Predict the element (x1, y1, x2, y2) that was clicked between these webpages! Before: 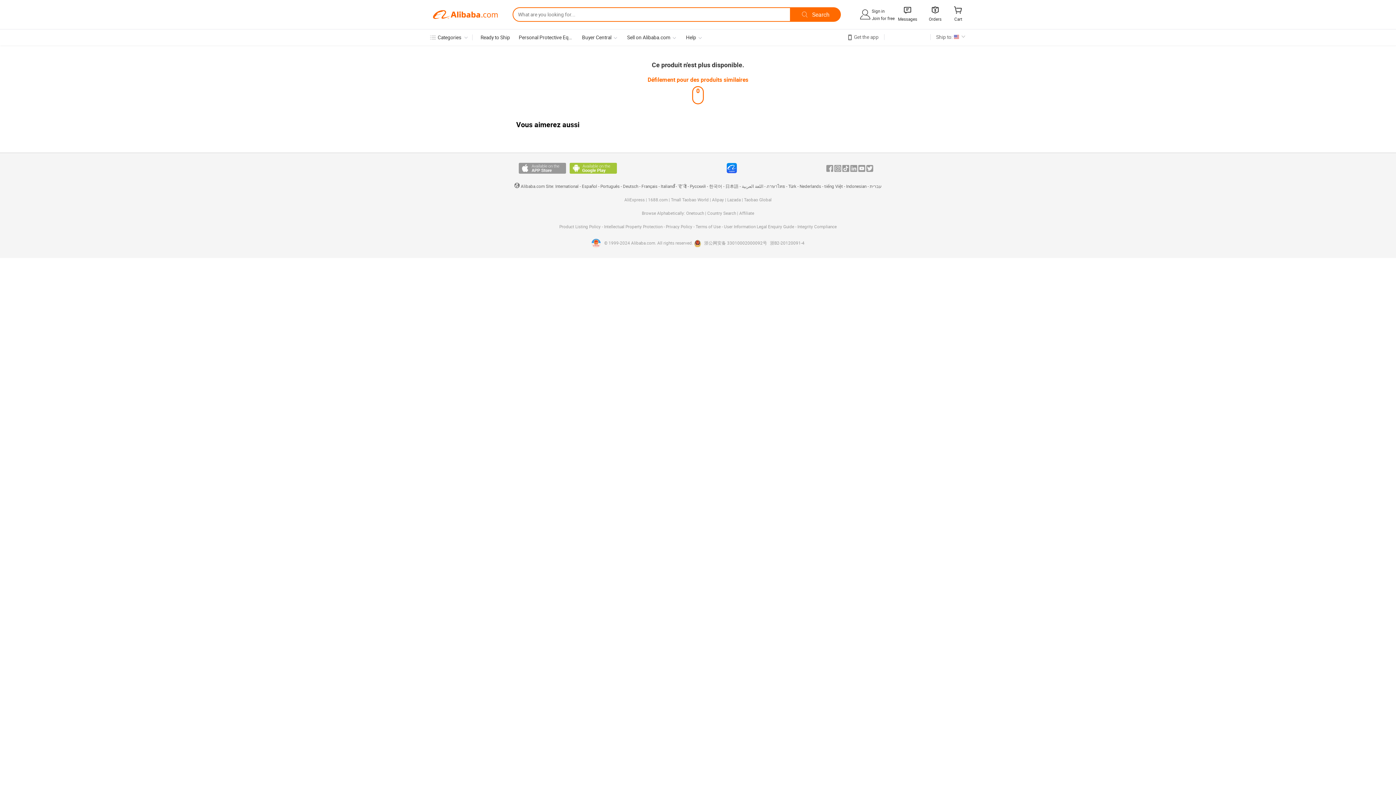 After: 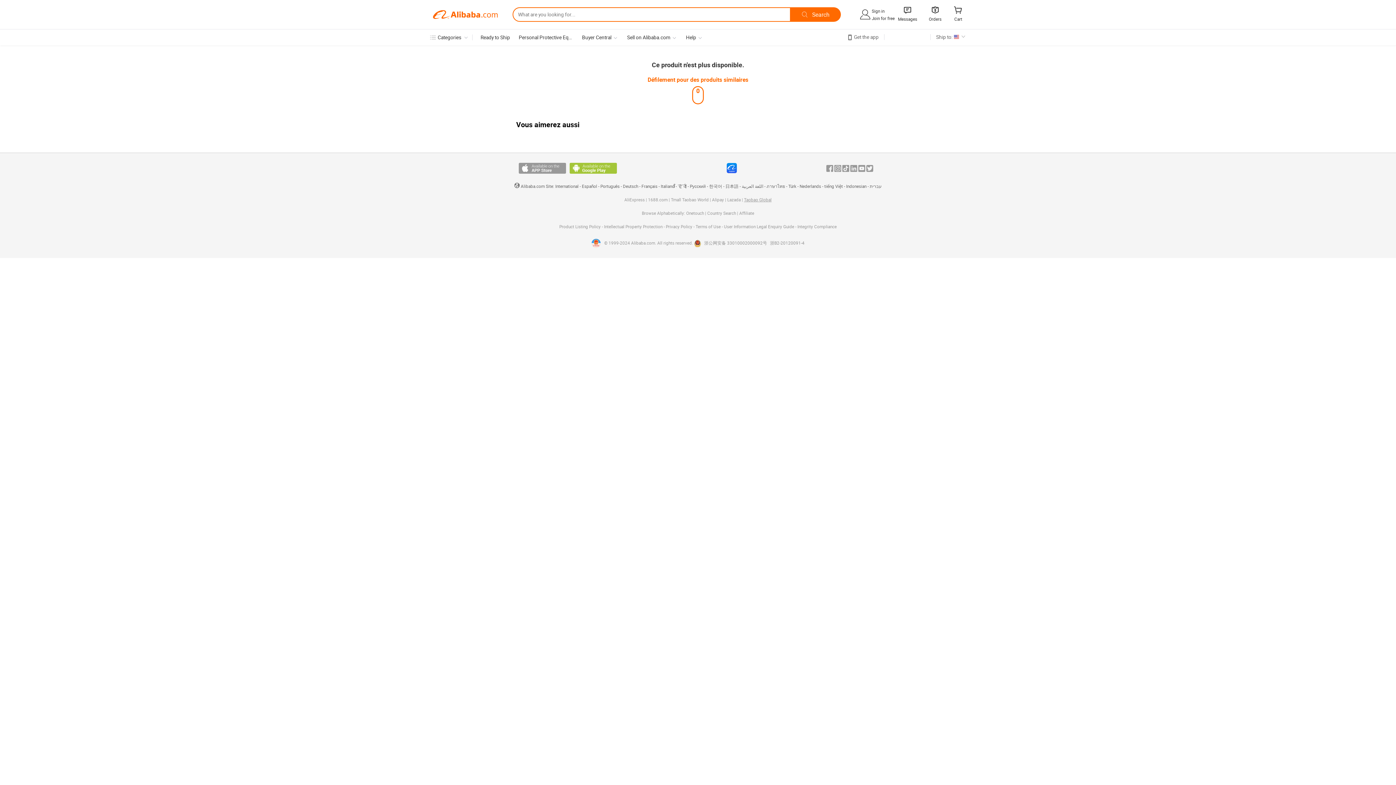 Action: bbox: (744, 197, 771, 202) label: Taobao Global